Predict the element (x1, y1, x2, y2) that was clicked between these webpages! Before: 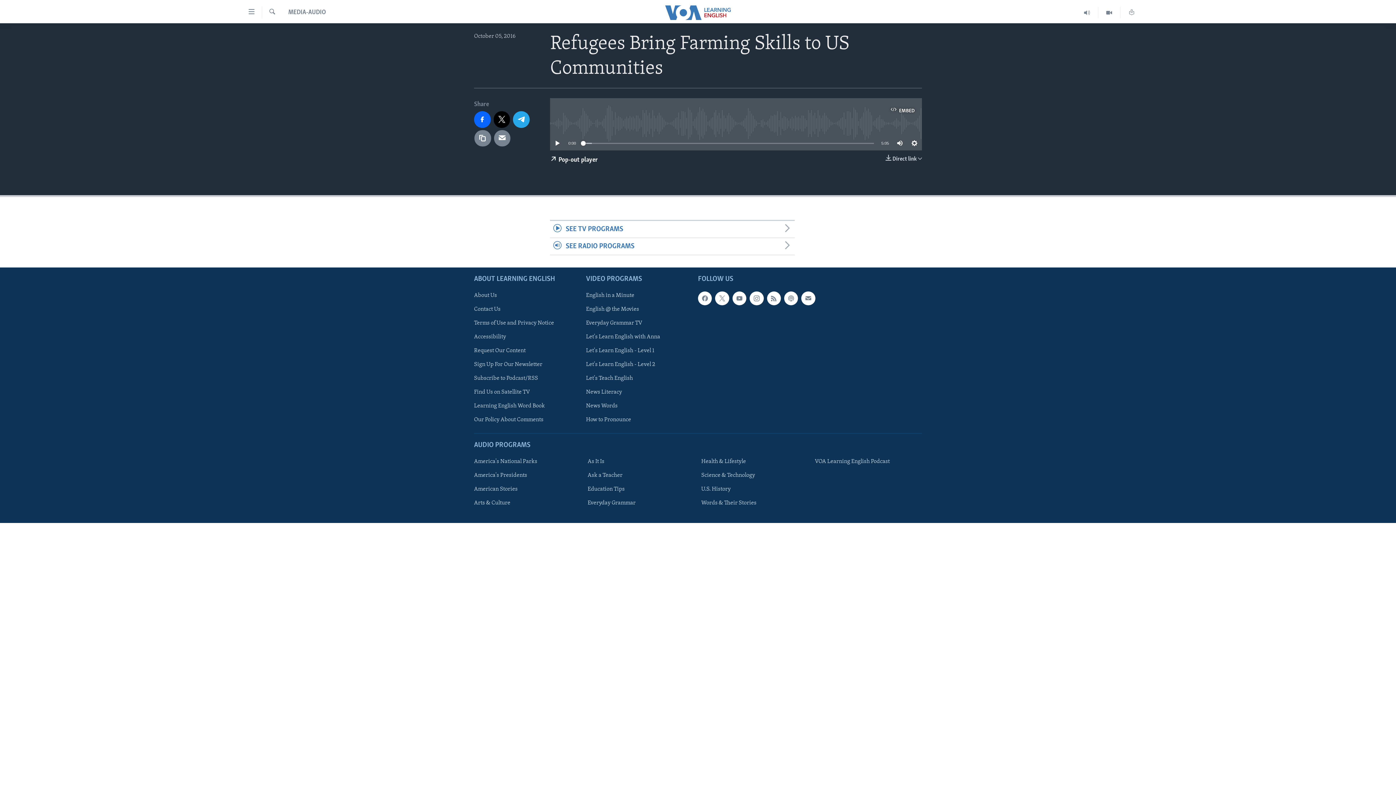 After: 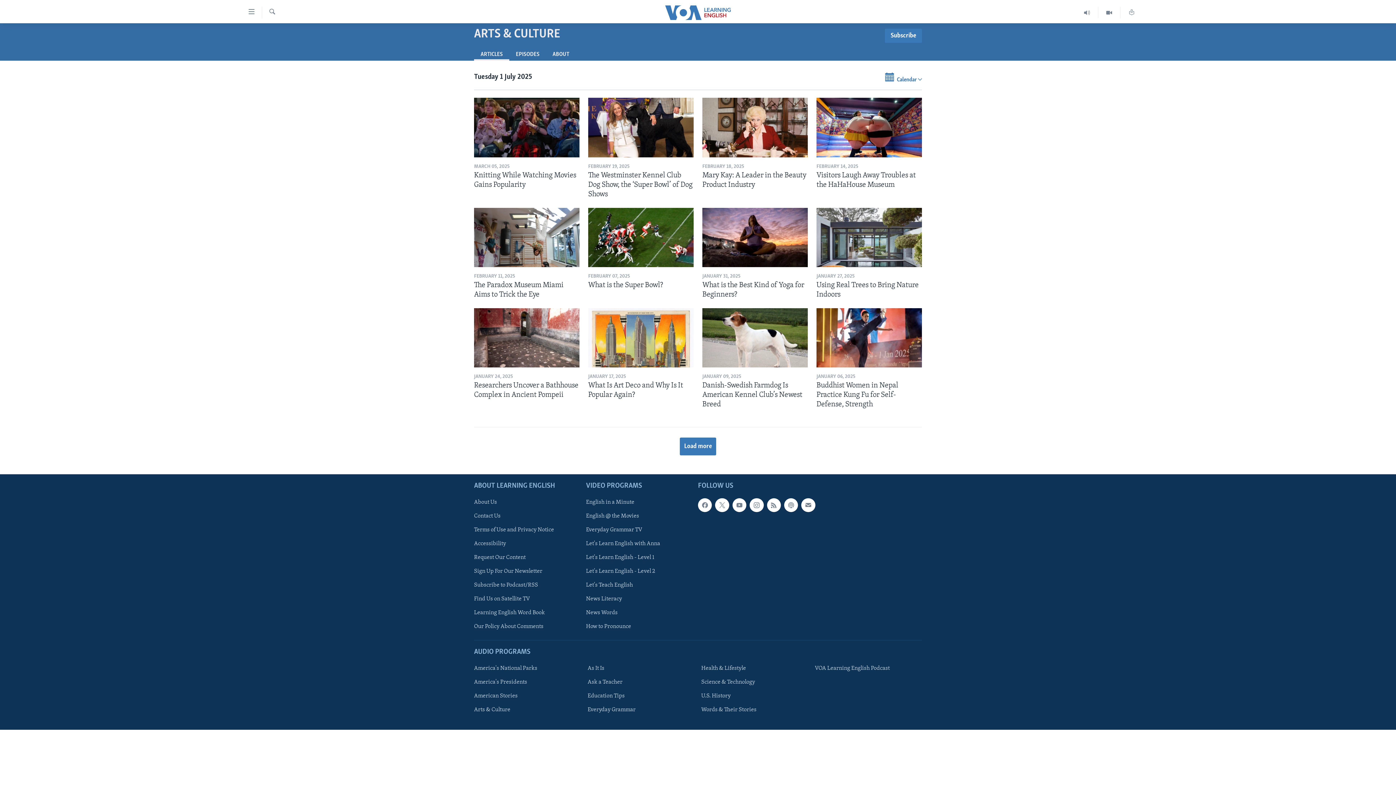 Action: bbox: (474, 499, 576, 507) label: Arts & Culture